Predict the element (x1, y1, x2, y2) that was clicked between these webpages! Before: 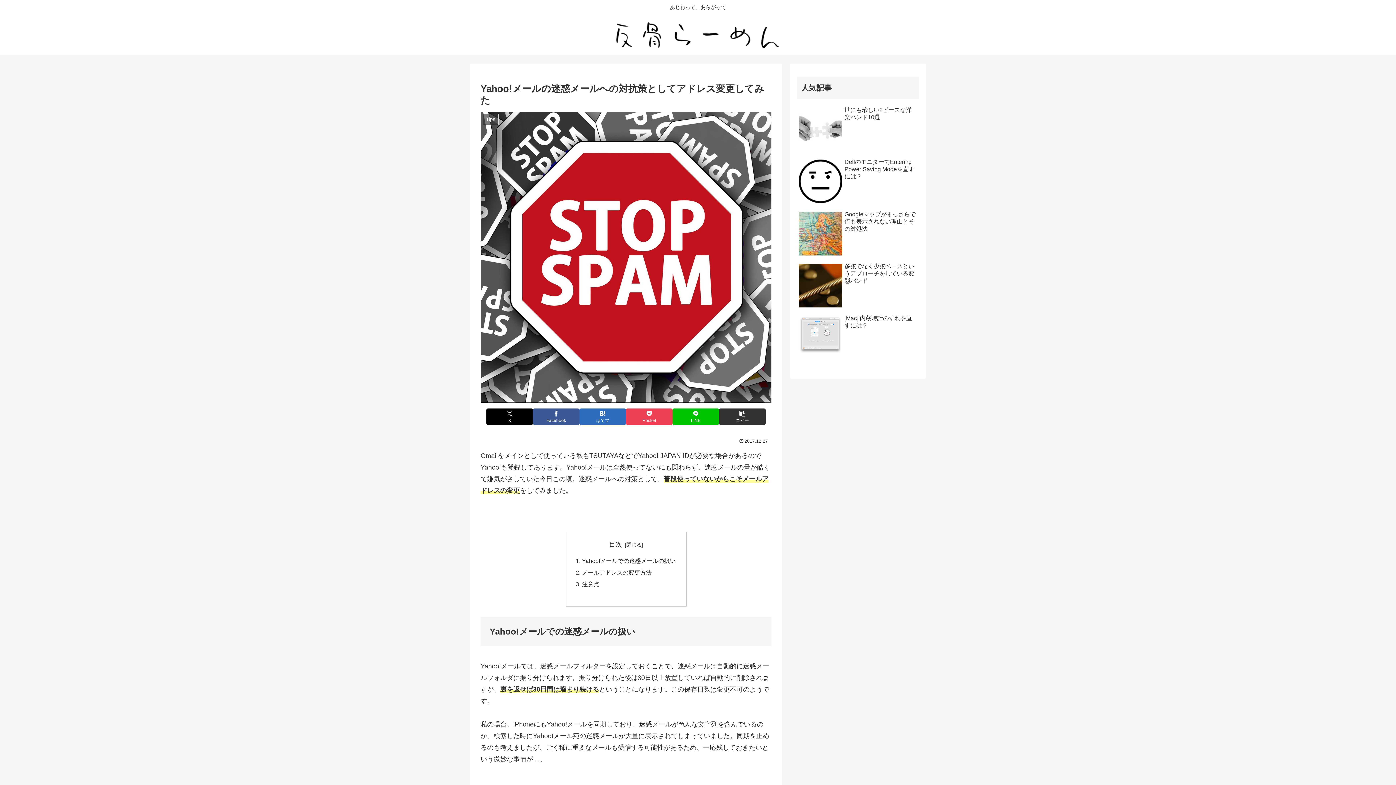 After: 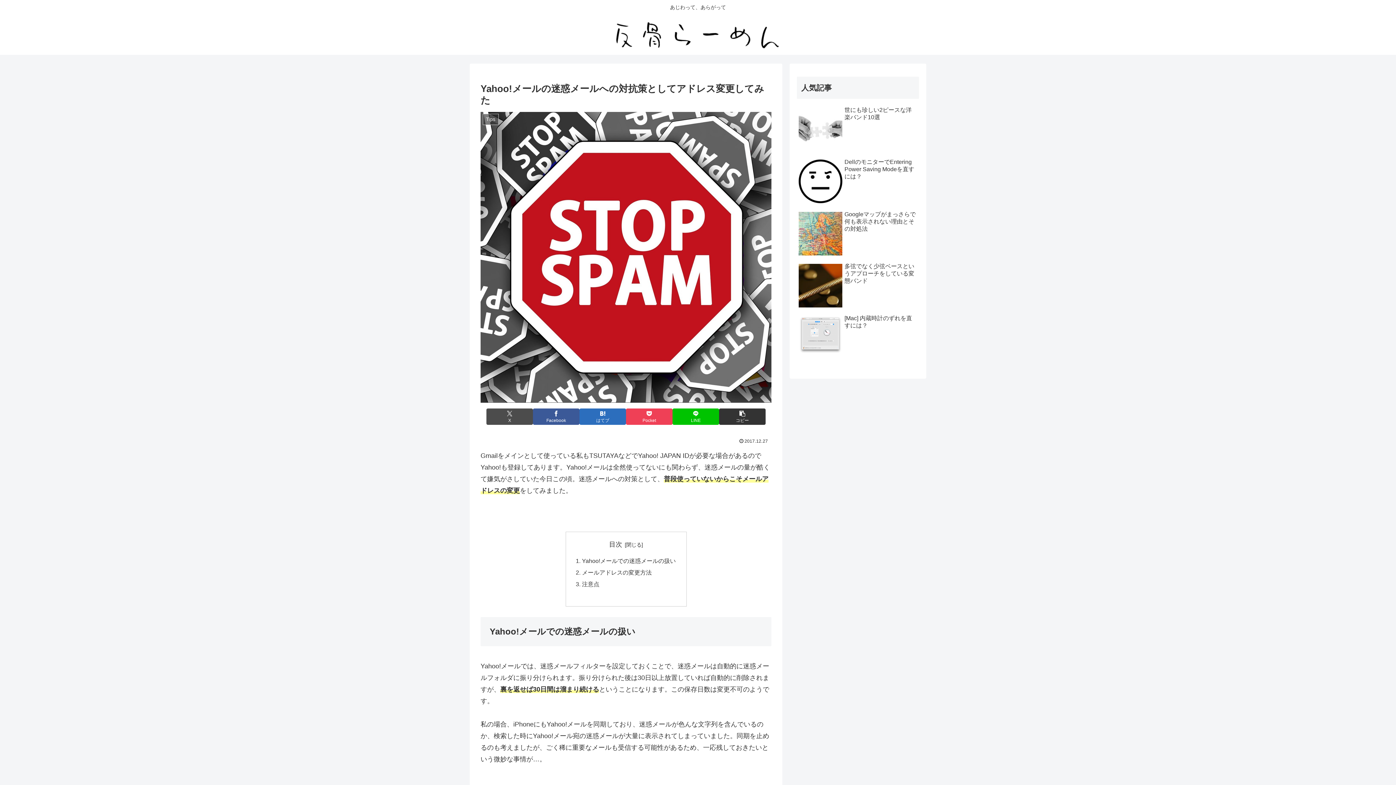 Action: bbox: (486, 408, 533, 425) label: Xでシェア